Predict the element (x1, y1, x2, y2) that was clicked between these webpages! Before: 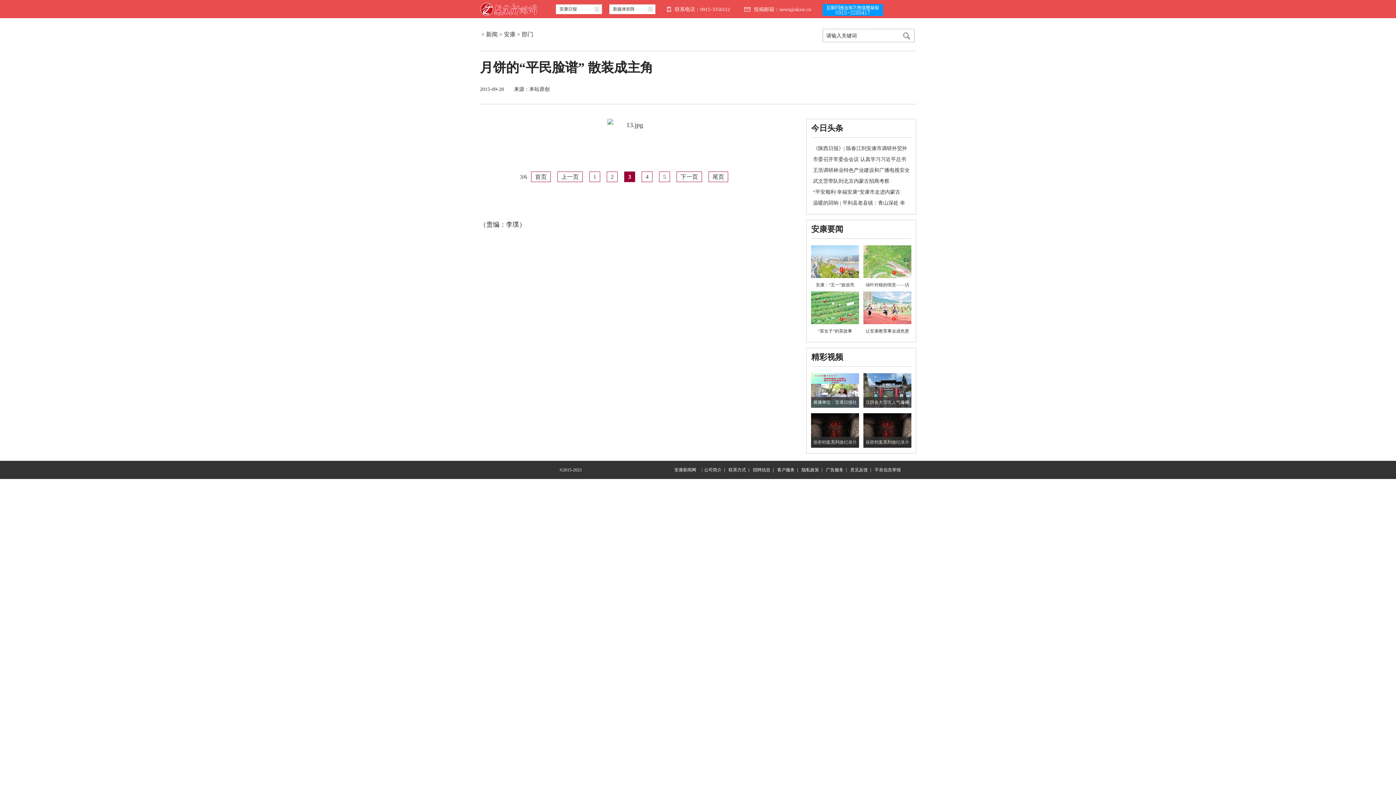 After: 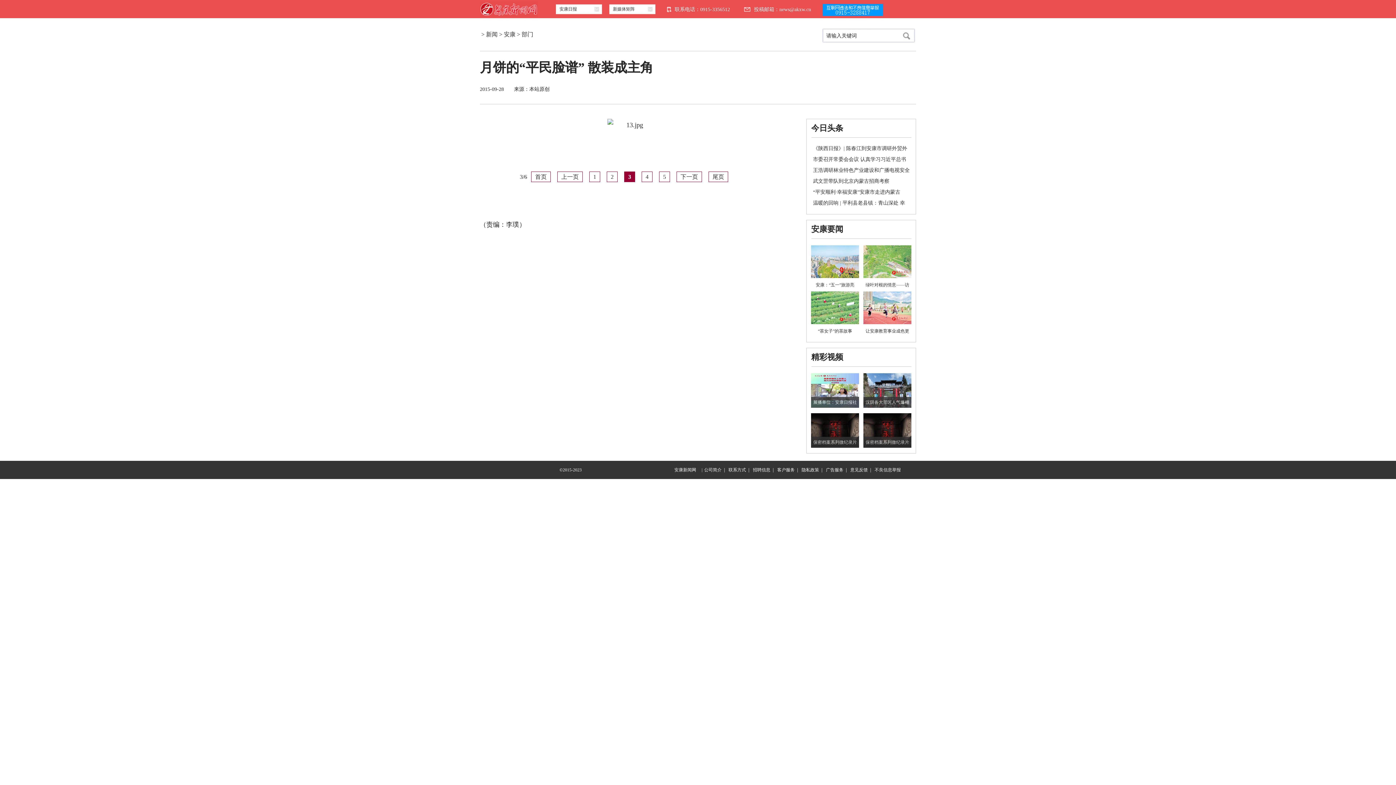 Action: bbox: (811, 320, 859, 325)